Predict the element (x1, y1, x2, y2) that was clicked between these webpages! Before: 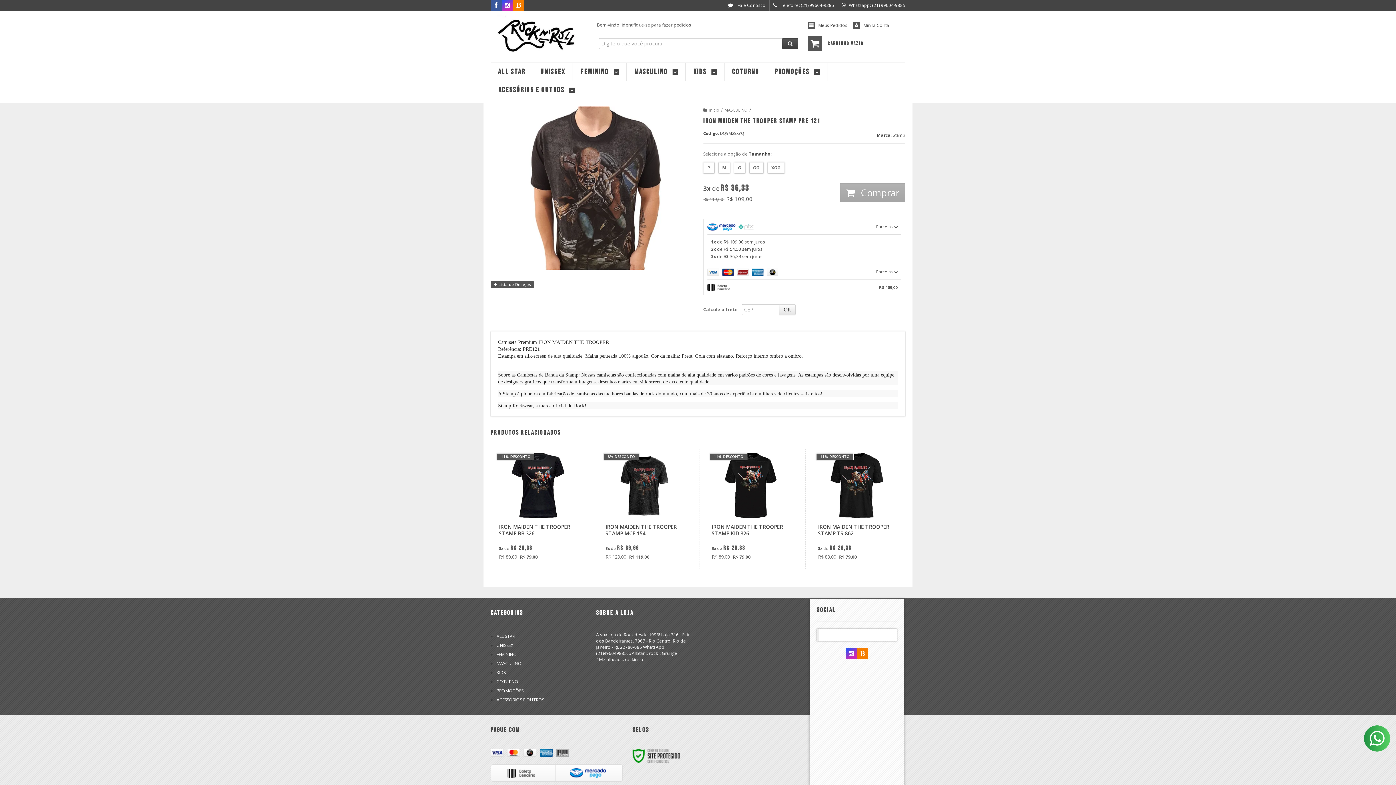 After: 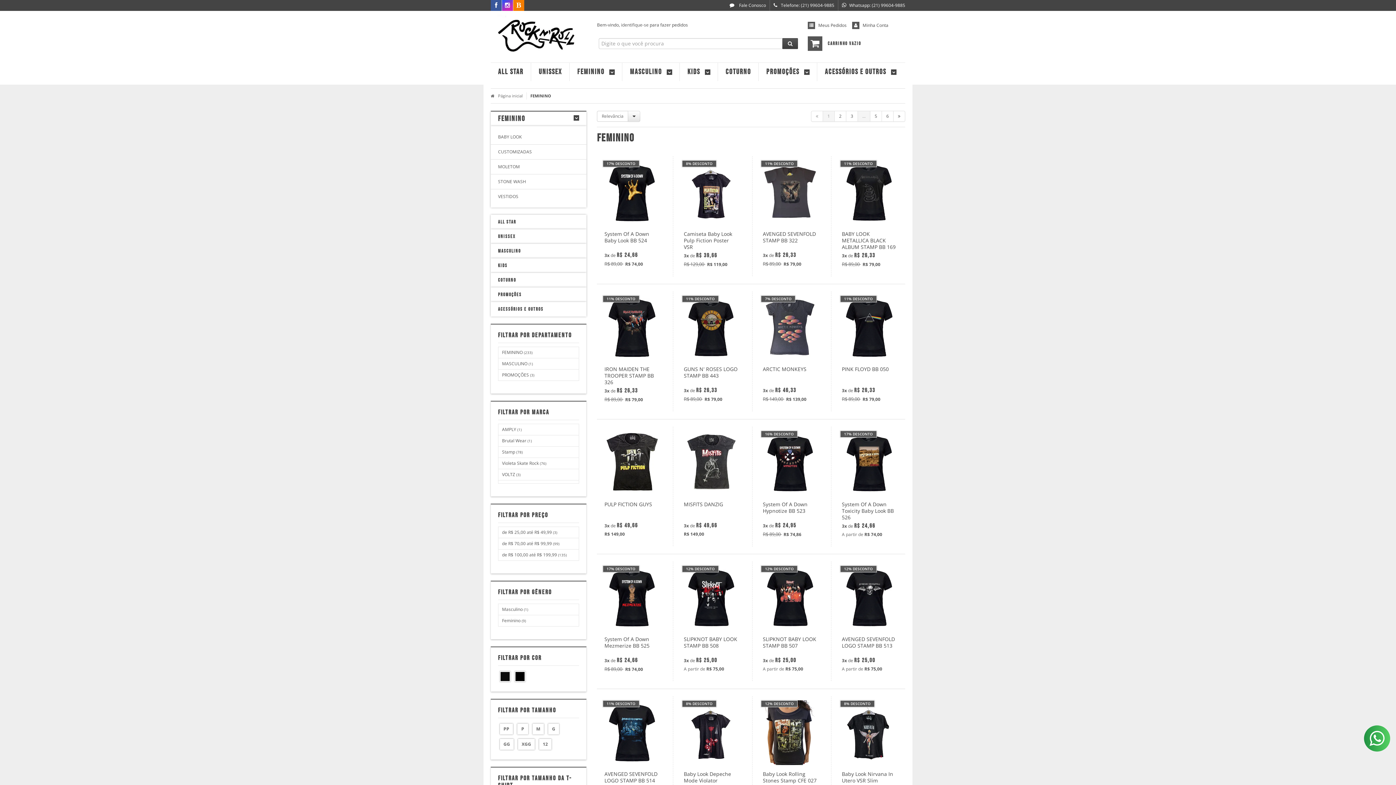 Action: bbox: (580, 62, 619, 81) label: FEMININO 